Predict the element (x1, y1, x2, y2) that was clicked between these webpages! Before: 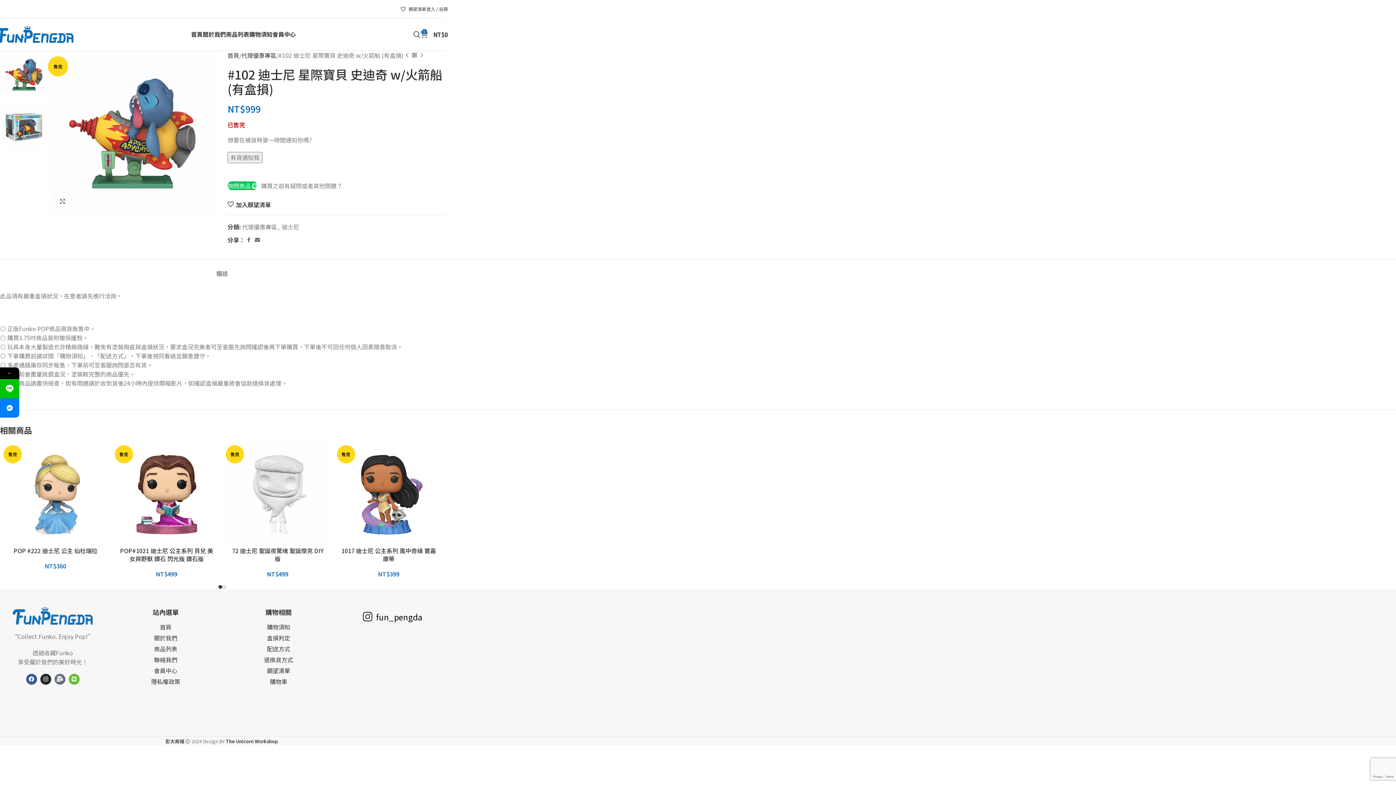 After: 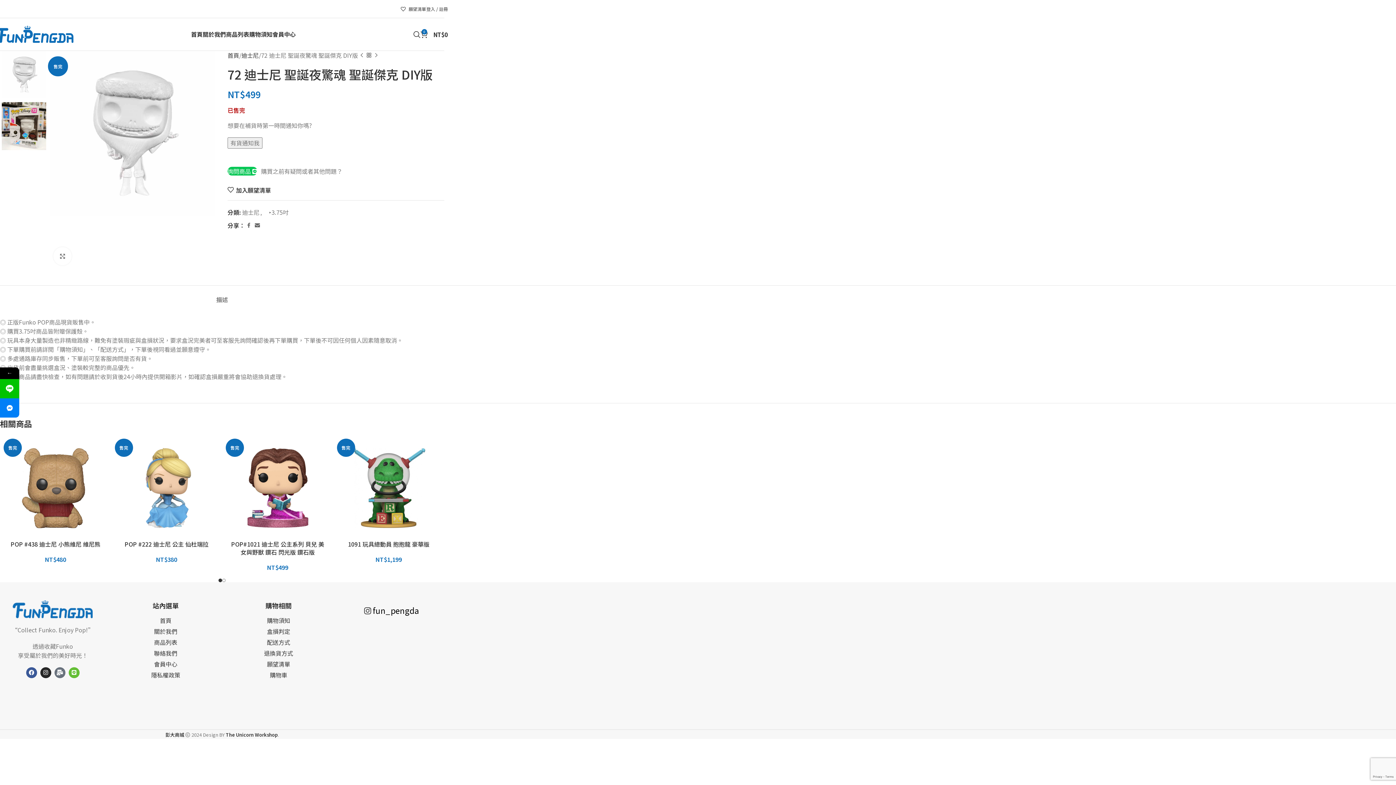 Action: bbox: (225, 442, 329, 546) label: 售完